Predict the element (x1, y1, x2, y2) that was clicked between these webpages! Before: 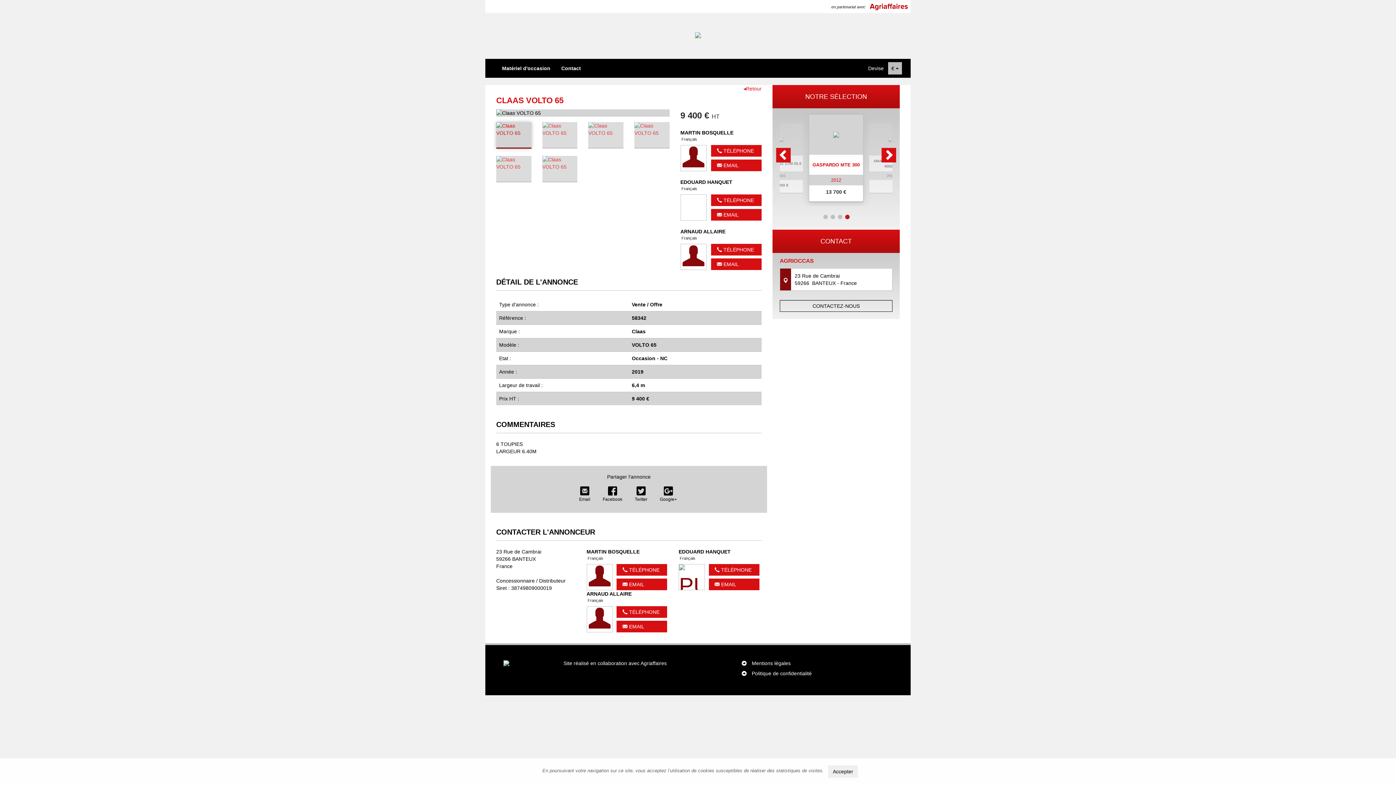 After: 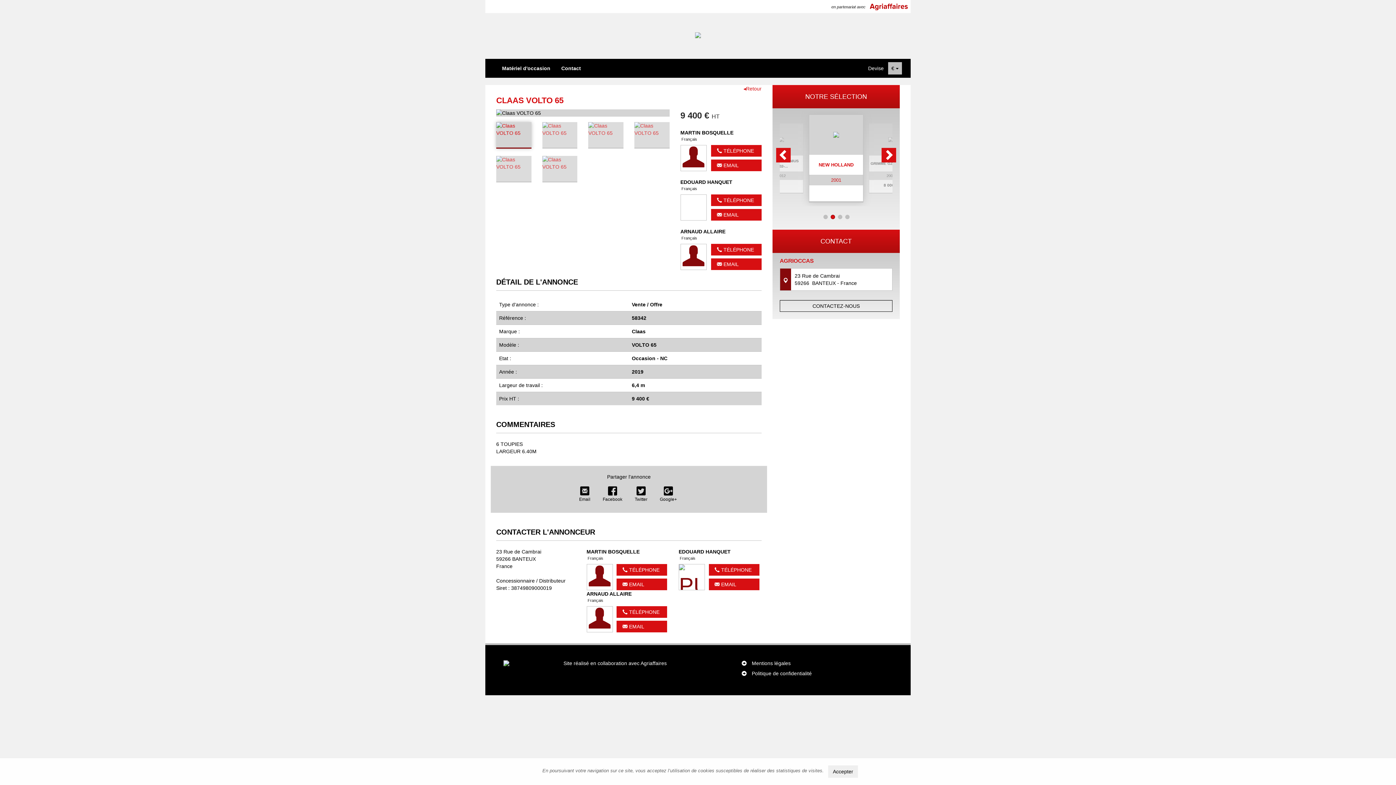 Action: label: NOTRE SÉLECTION bbox: (780, 92, 892, 101)